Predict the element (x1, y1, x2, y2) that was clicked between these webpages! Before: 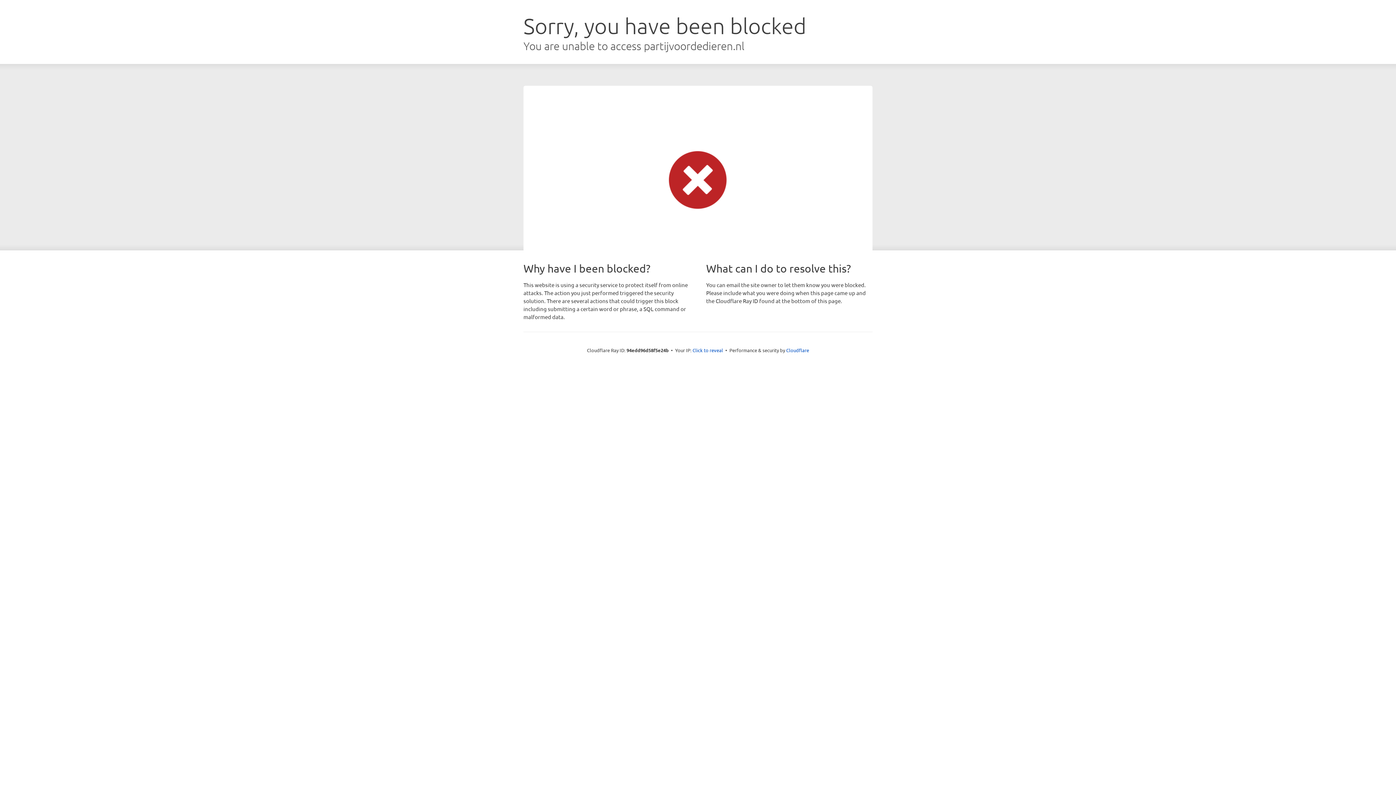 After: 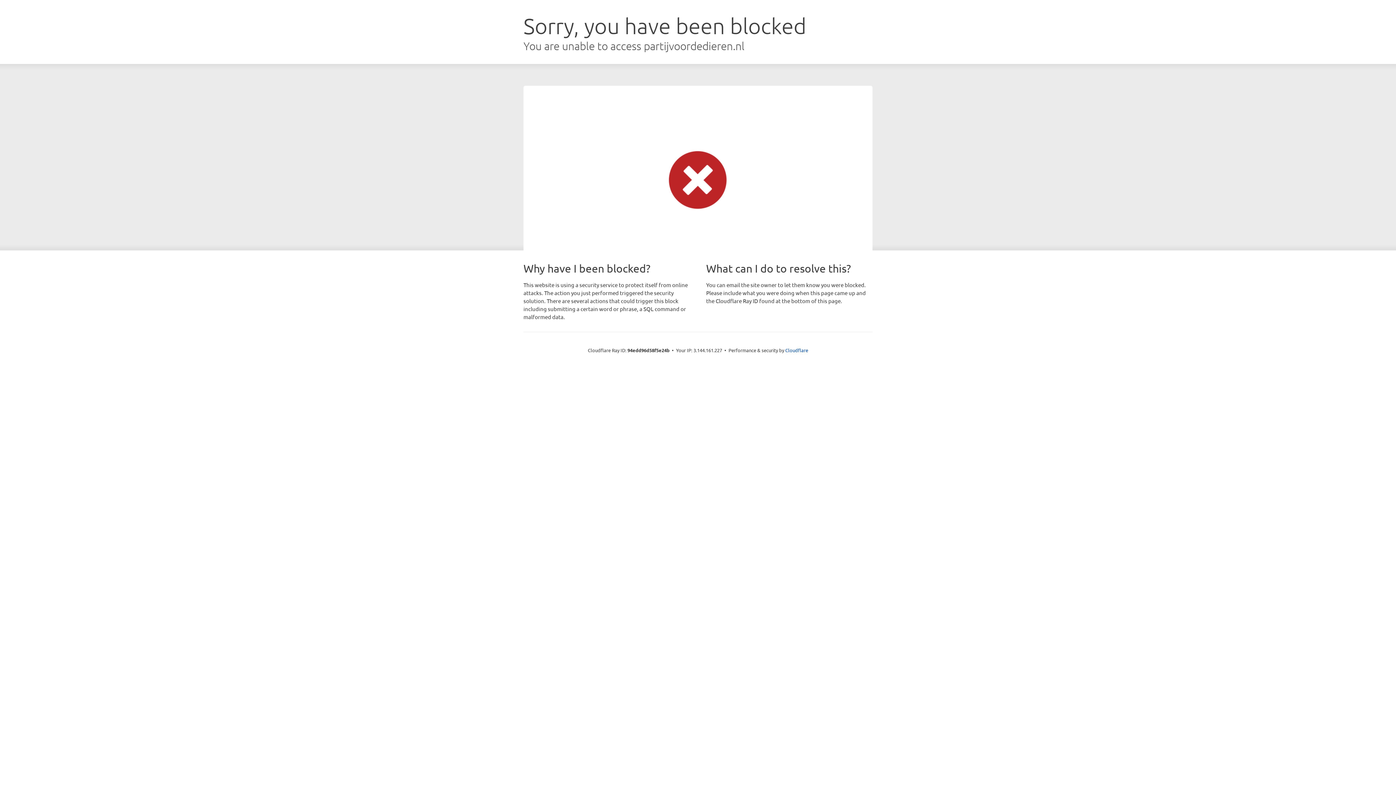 Action: label: Click to reveal bbox: (692, 346, 723, 353)